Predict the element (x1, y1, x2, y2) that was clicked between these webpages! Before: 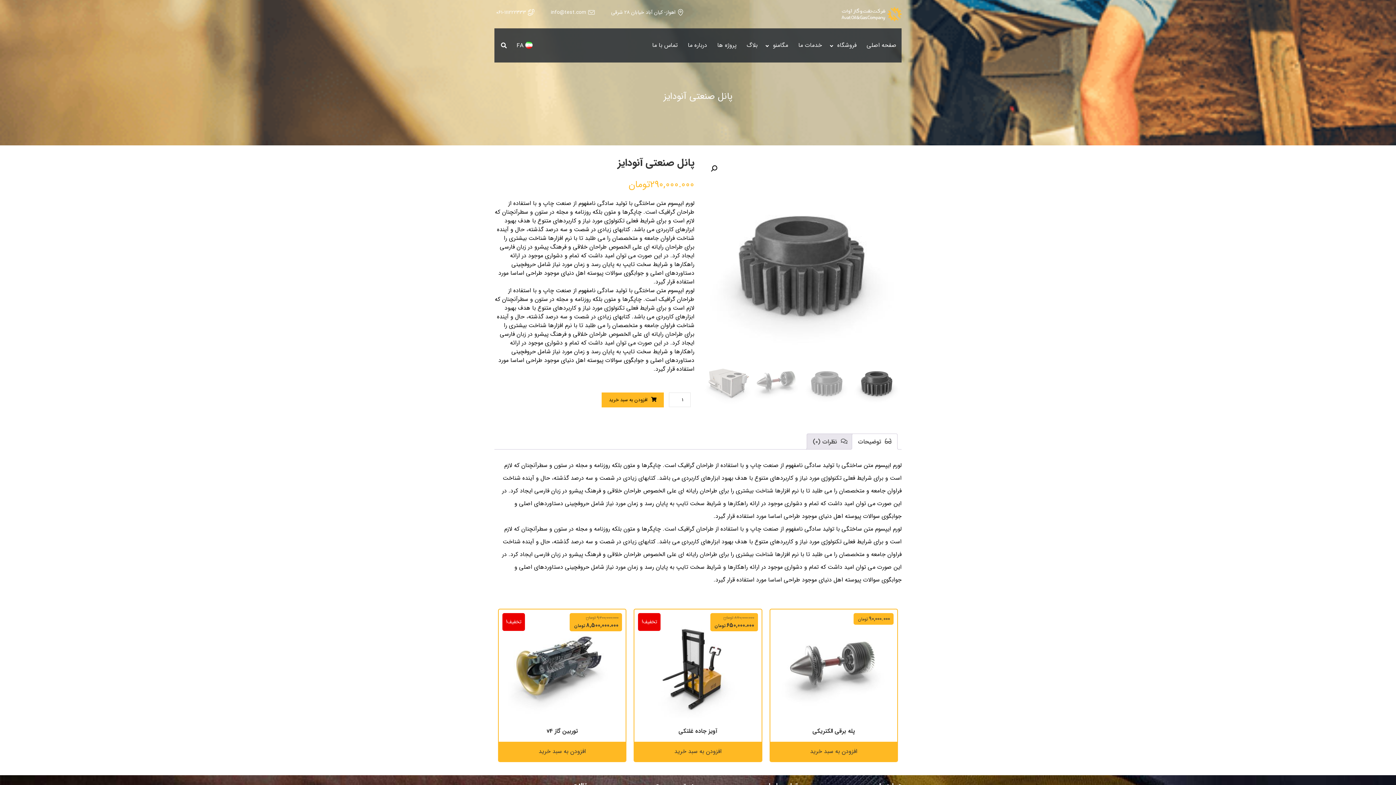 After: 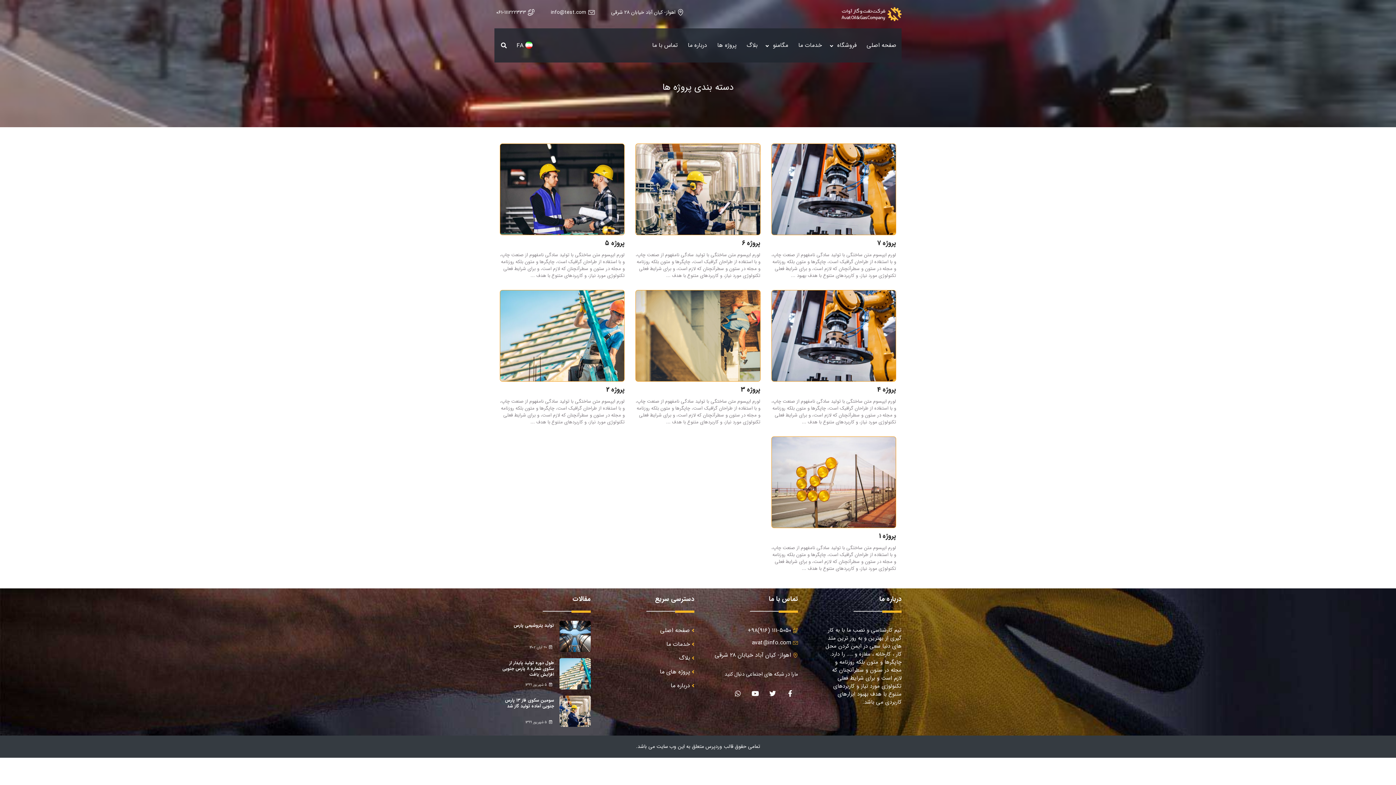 Action: label: پروژه ها bbox: (712, 37, 741, 53)